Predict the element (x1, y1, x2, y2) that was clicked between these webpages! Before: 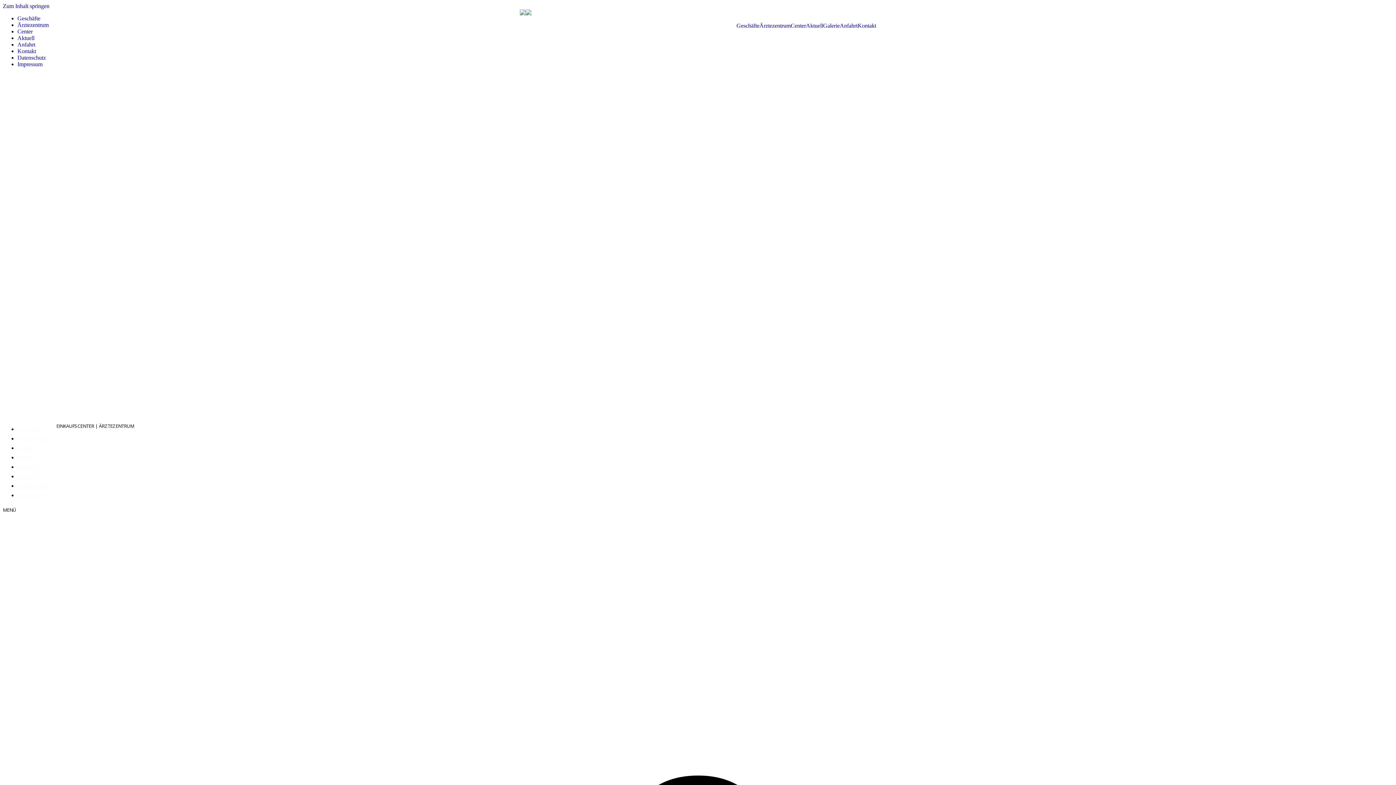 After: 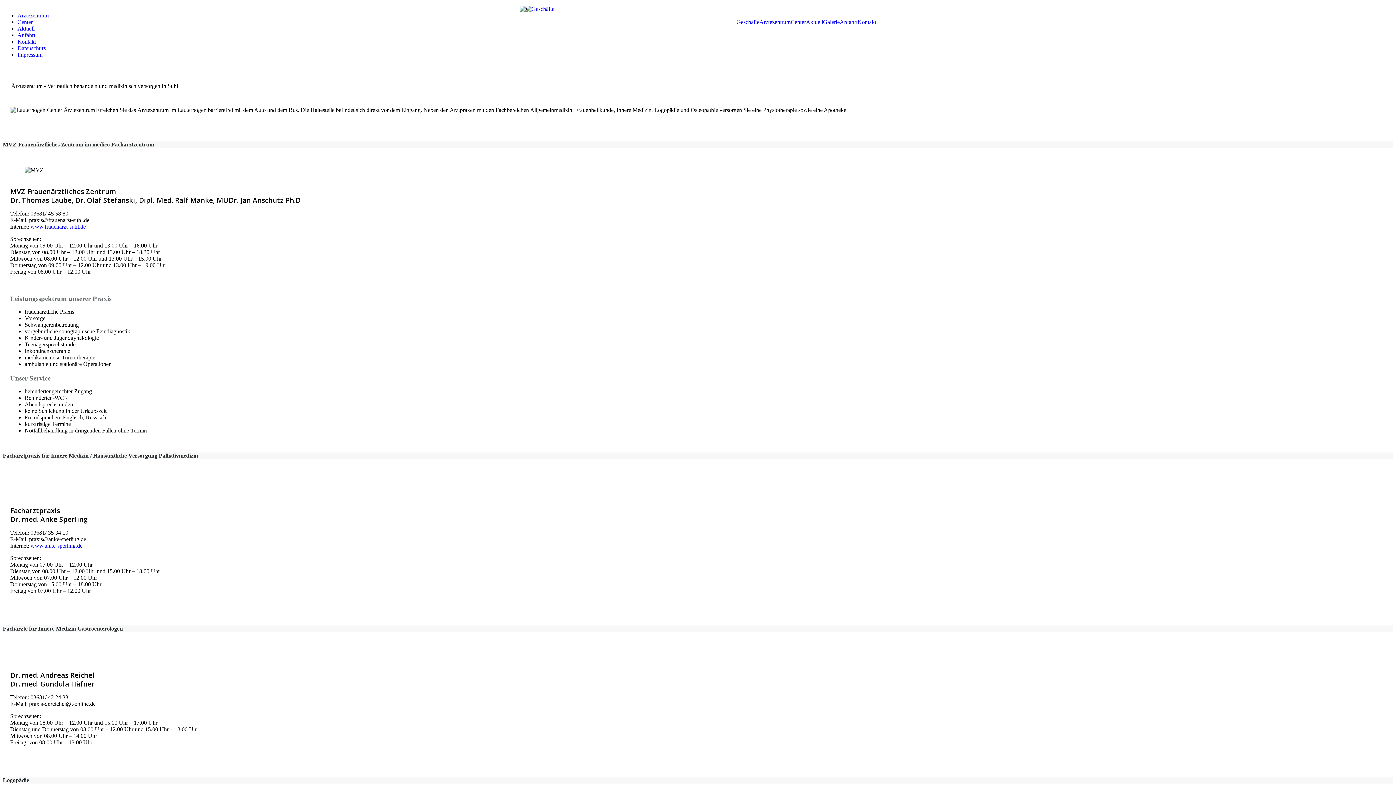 Action: bbox: (17, 435, 52, 442) label: ÄRZTEZENTRUM